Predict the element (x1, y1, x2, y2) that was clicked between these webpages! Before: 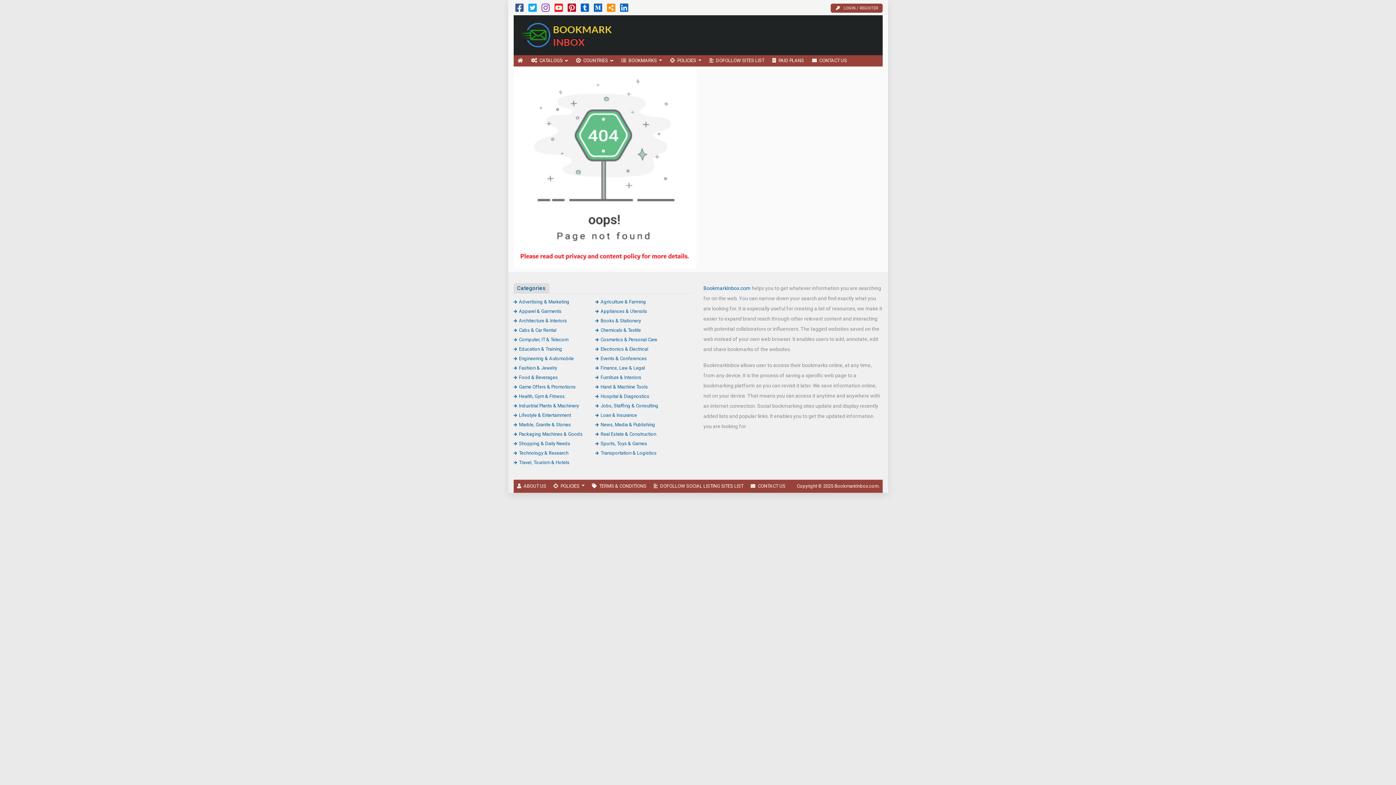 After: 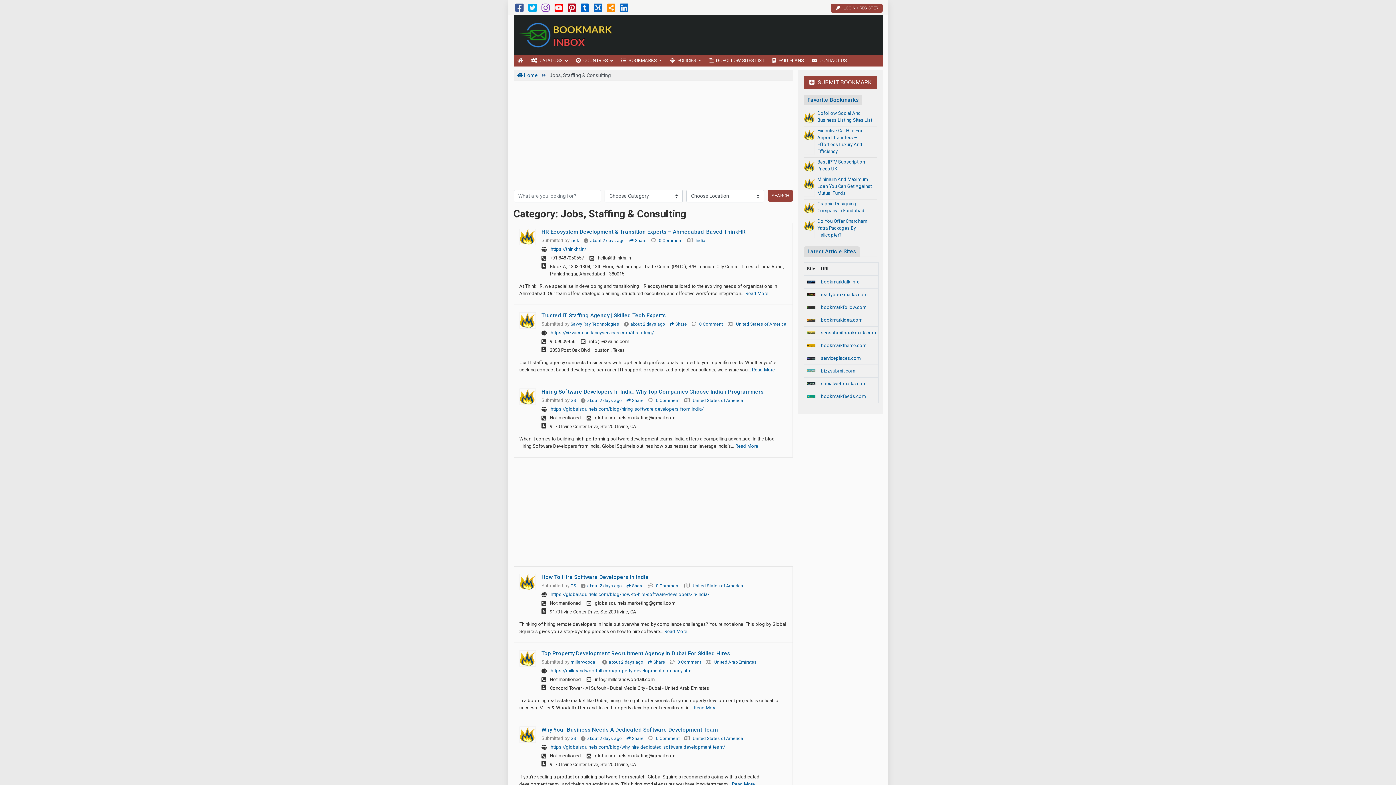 Action: bbox: (595, 403, 658, 408) label: Jobs, Staffing & Consulting